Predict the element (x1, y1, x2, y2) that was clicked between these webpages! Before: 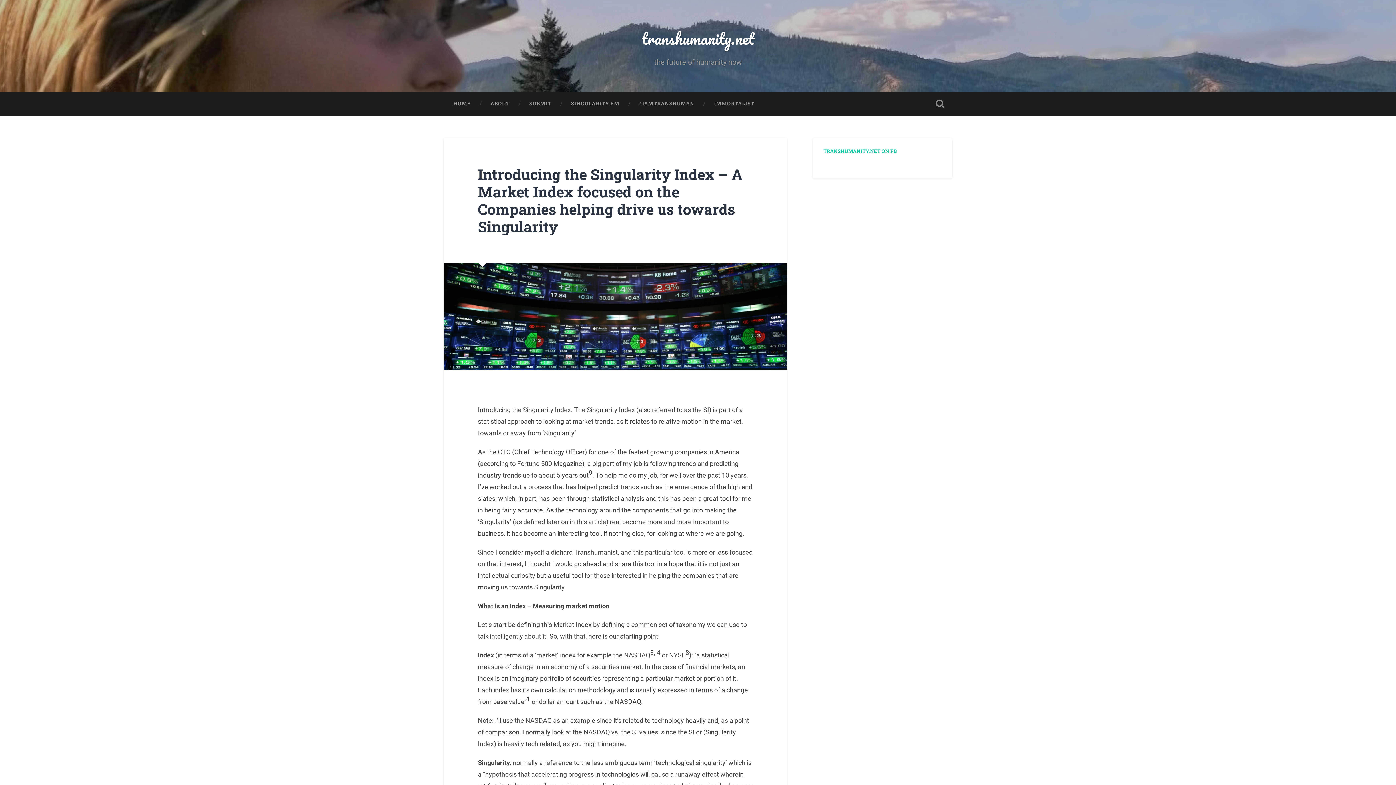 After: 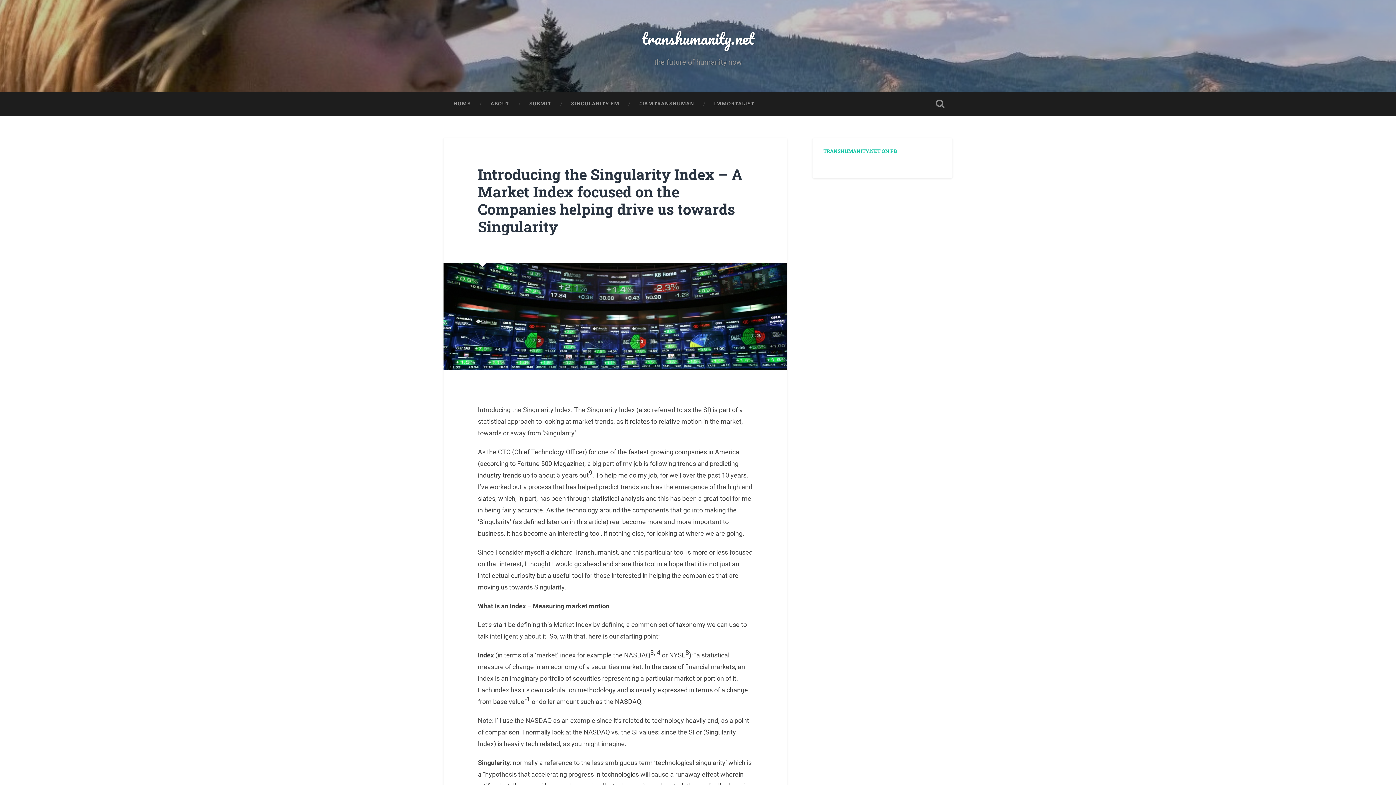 Action: bbox: (478, 164, 742, 236) label: Introducing the Singularity Index – A Market Index focused on the Companies helping drive us towards Singularity